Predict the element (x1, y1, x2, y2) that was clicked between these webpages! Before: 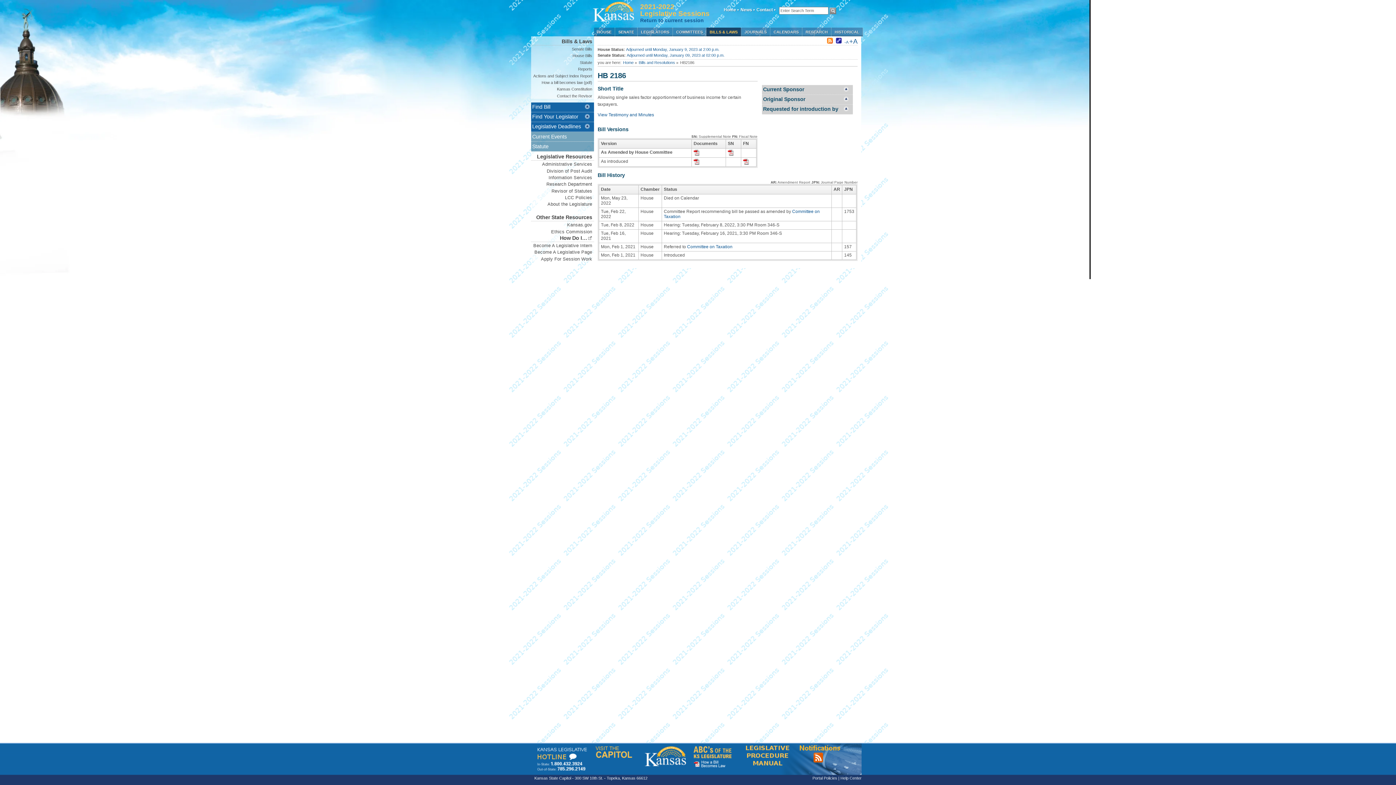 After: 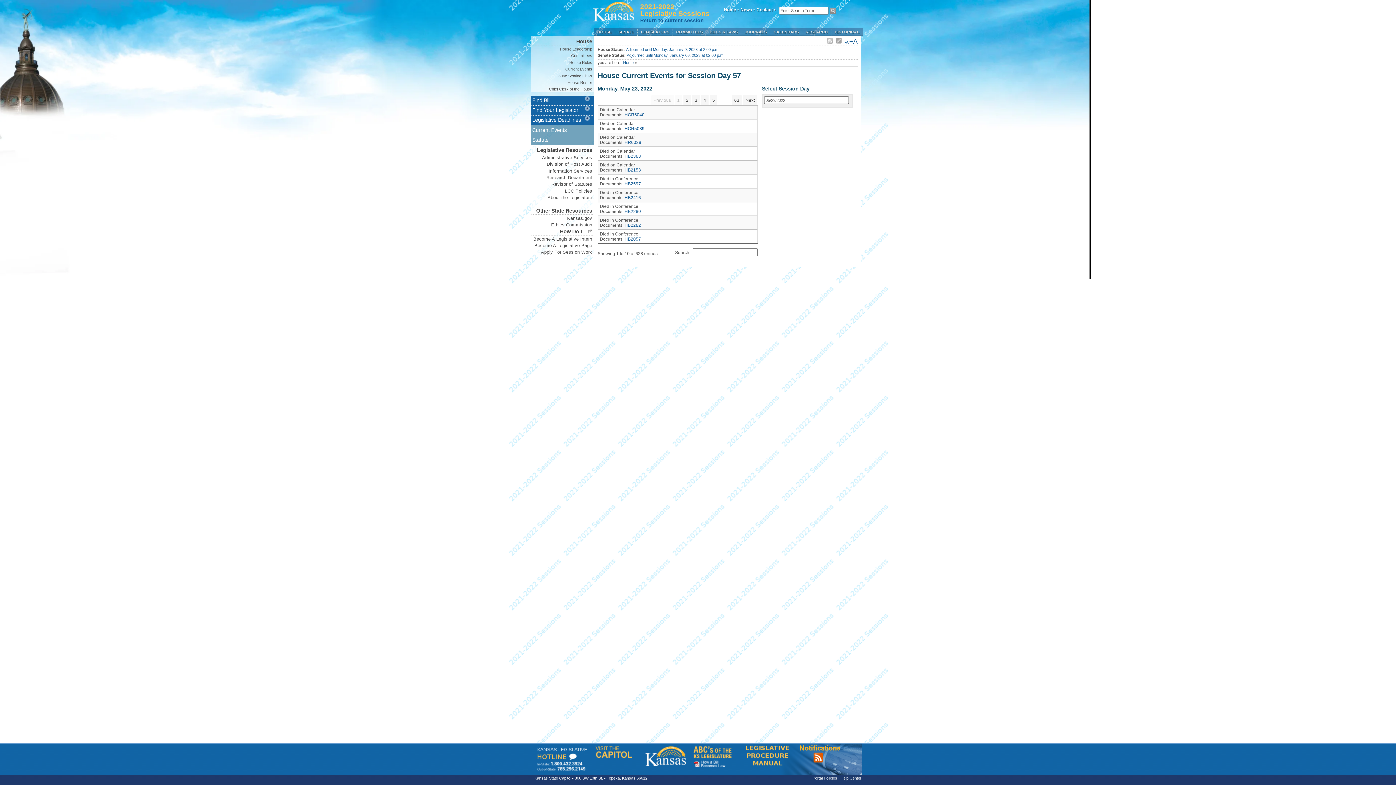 Action: bbox: (626, 47, 719, 51) label: Adjourned until Monday, January 9, 2023 at 2:00 p.m.